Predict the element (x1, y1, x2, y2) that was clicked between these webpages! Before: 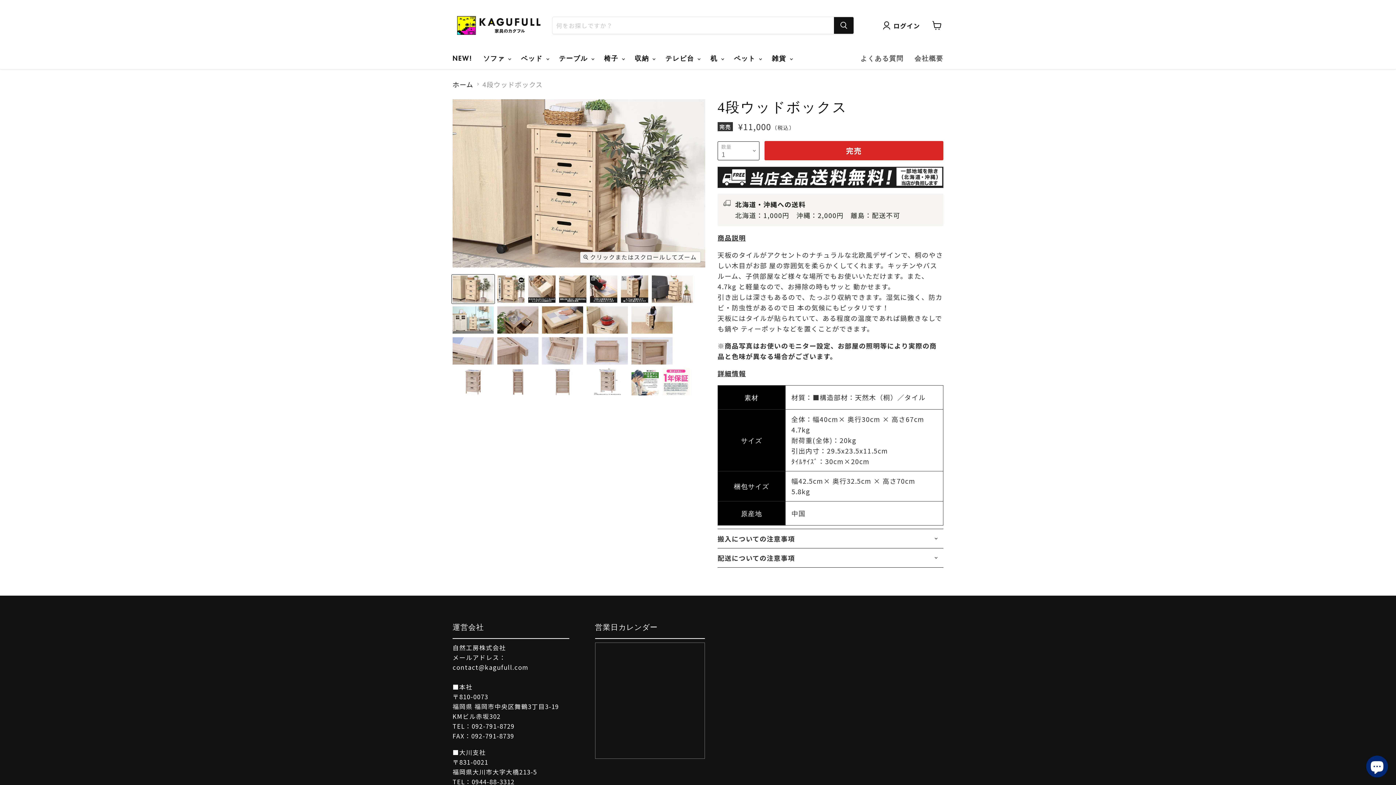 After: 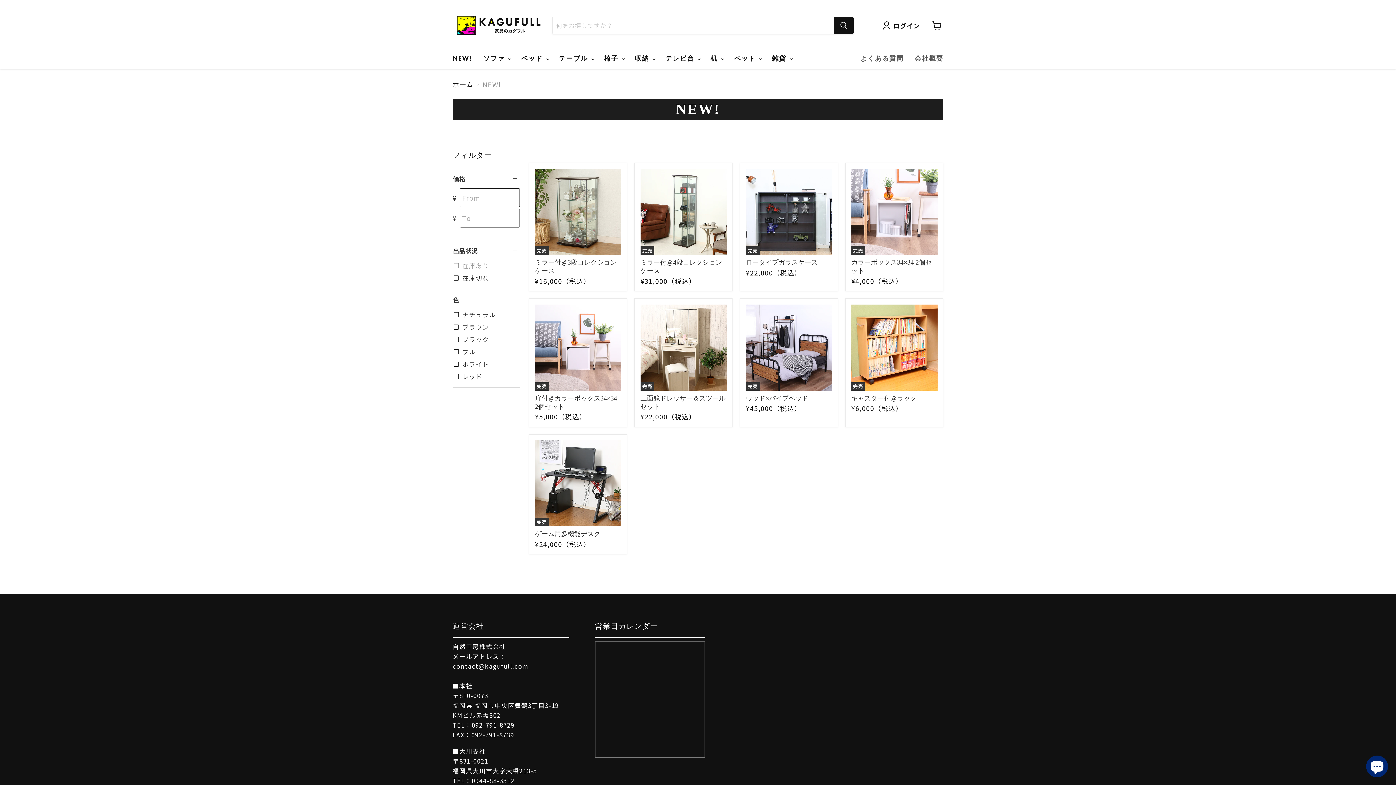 Action: label: NEW! bbox: (447, 50, 477, 66)